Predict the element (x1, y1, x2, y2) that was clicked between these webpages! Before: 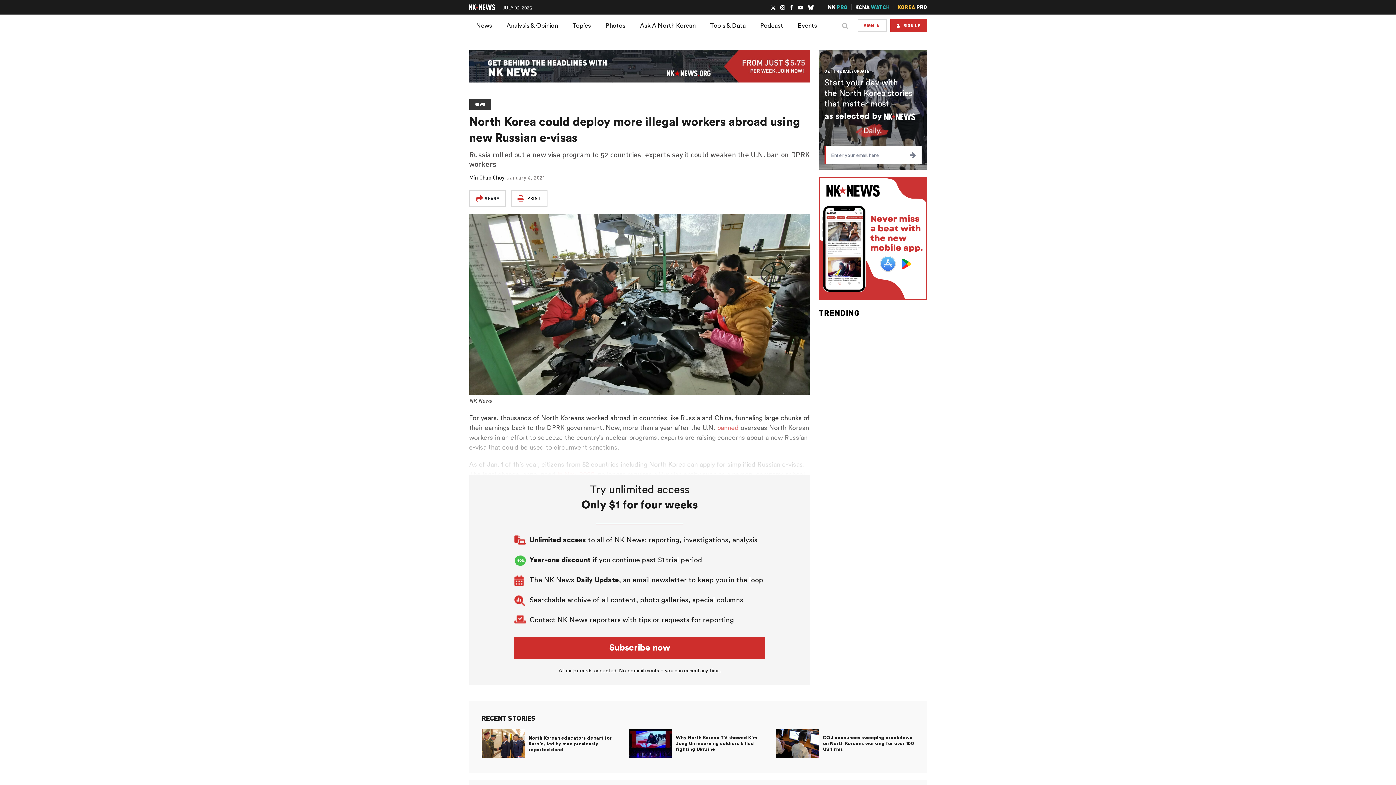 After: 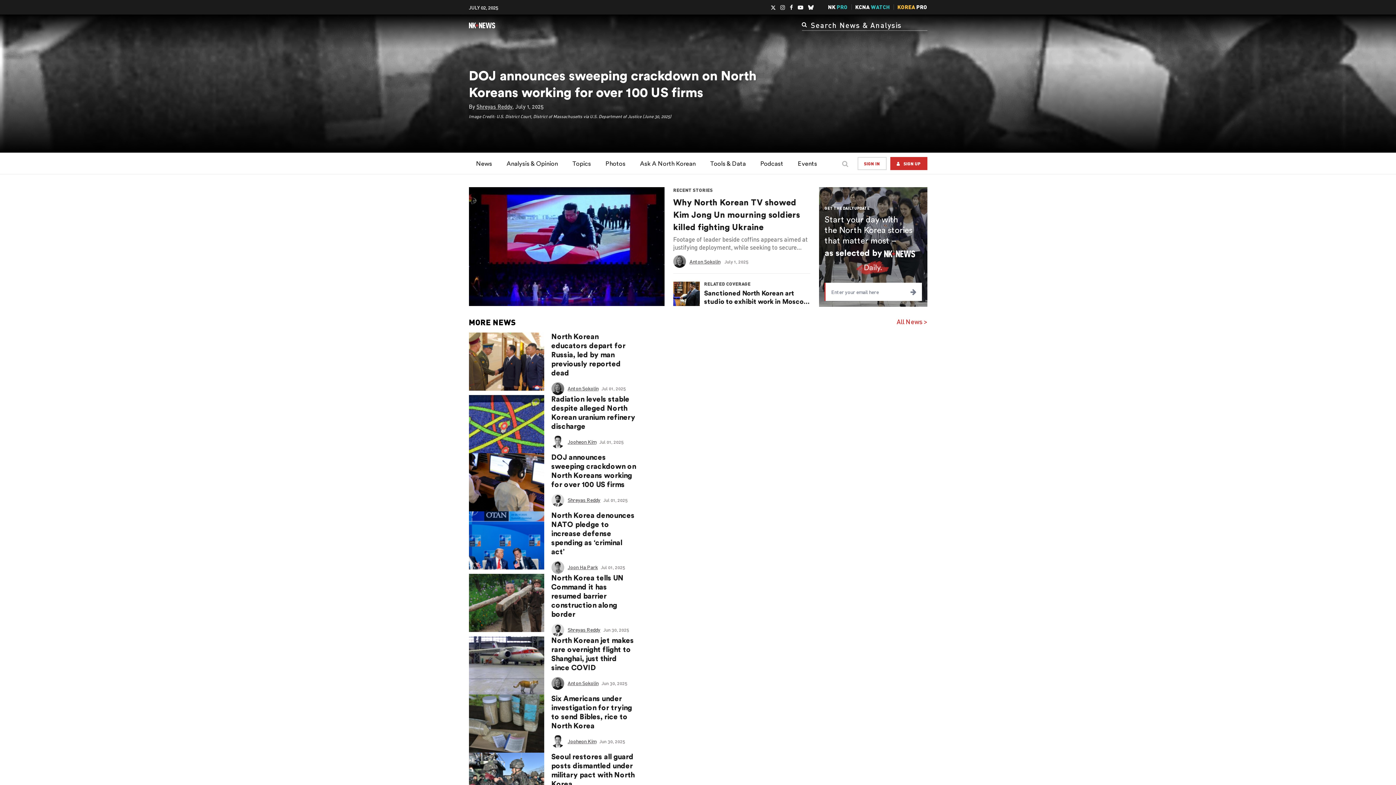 Action: bbox: (468, 4, 495, 10)